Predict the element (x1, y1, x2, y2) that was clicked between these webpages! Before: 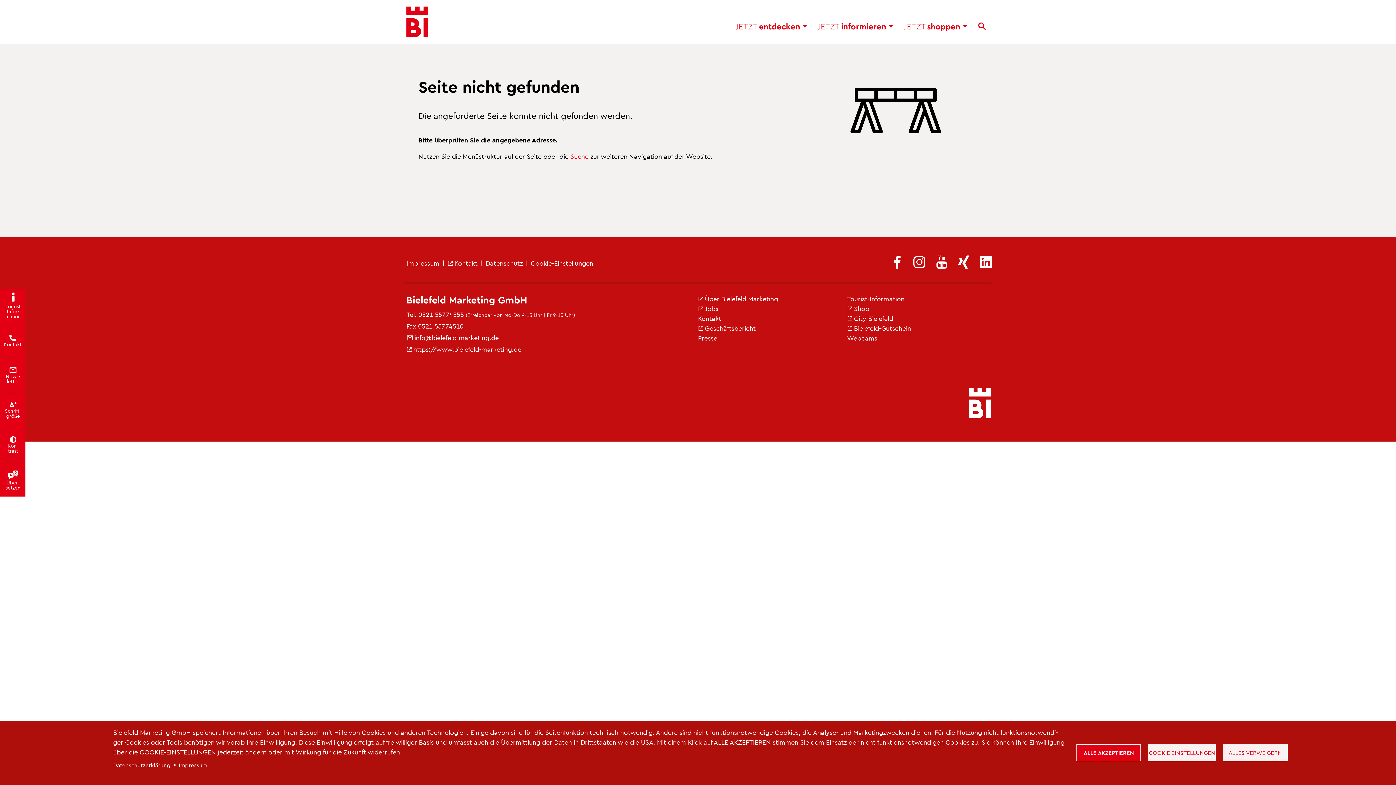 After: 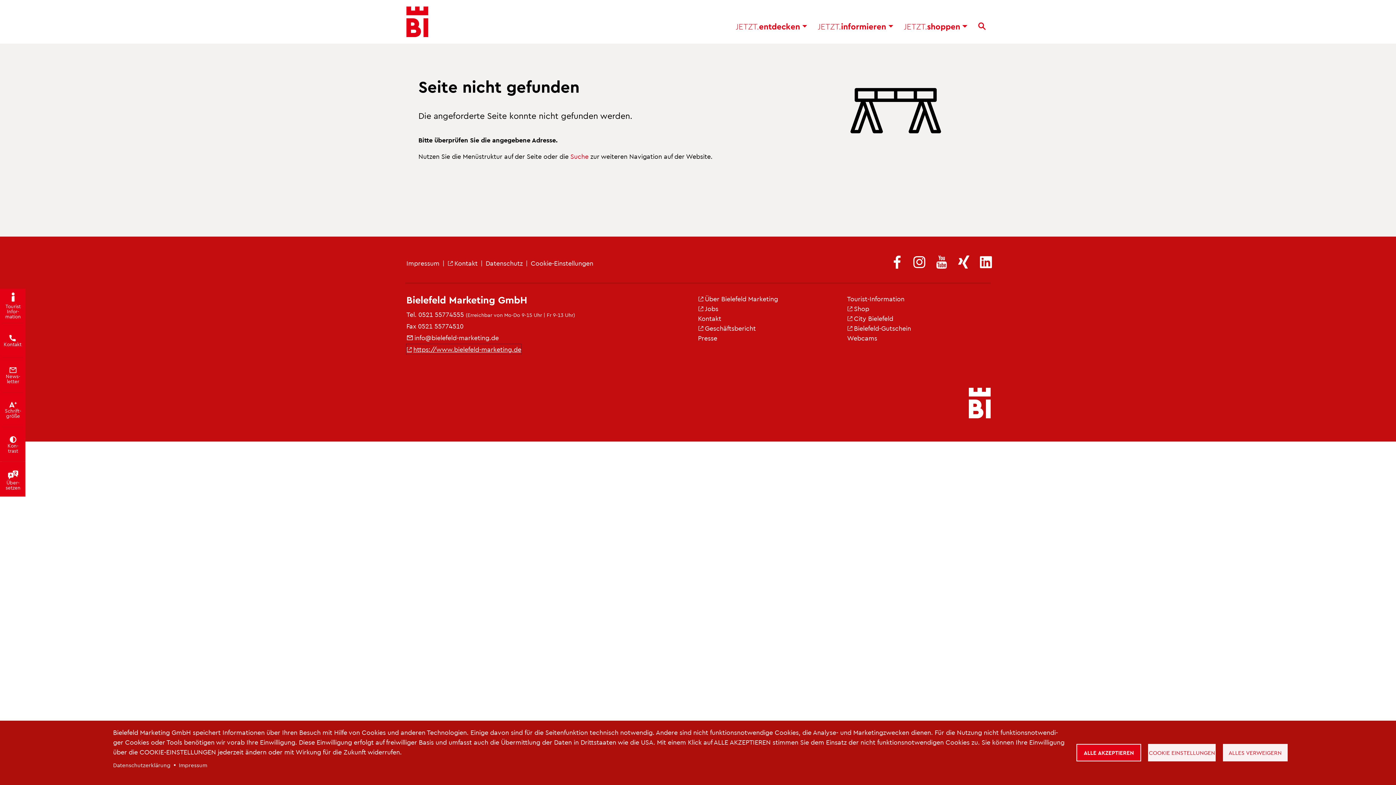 Action: bbox: (406, 344, 521, 354) label: (Link ist extern)